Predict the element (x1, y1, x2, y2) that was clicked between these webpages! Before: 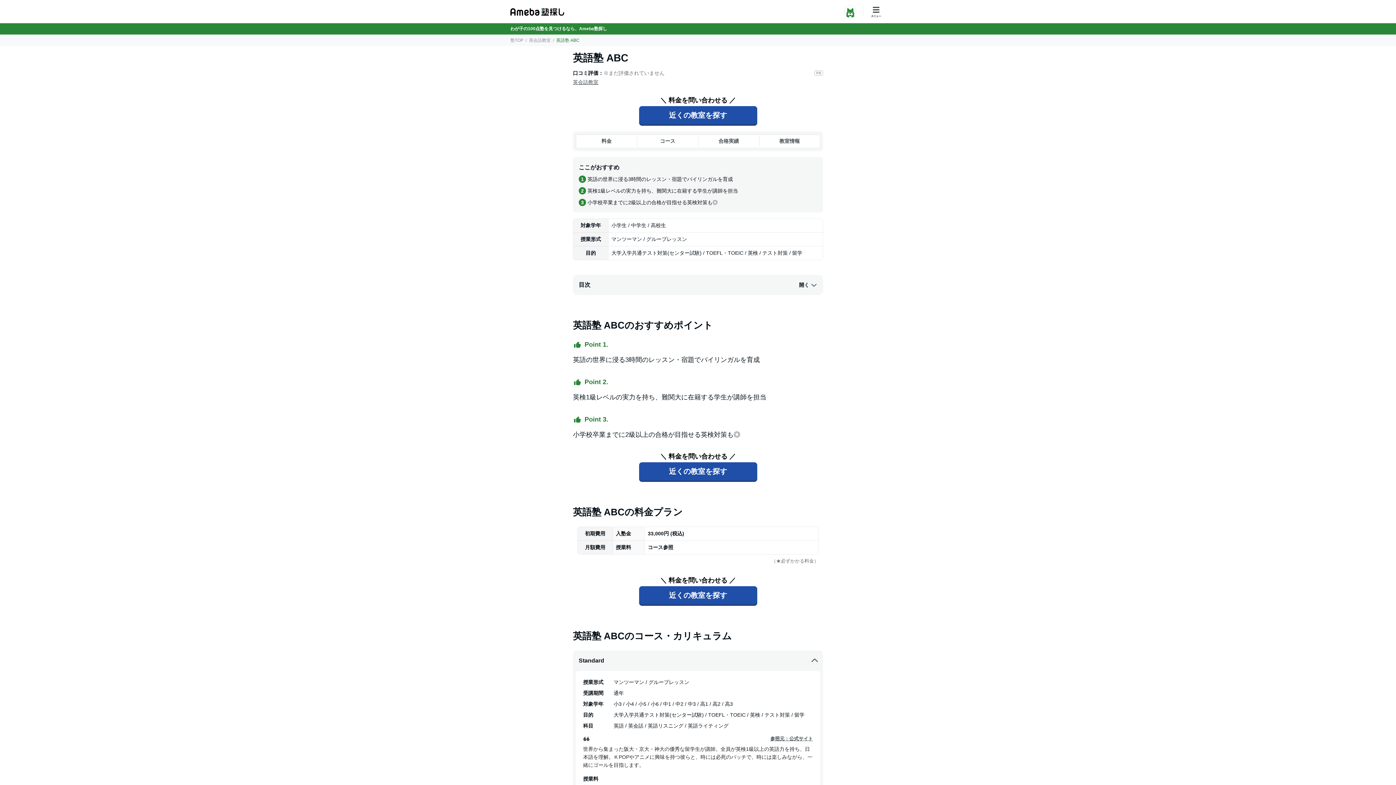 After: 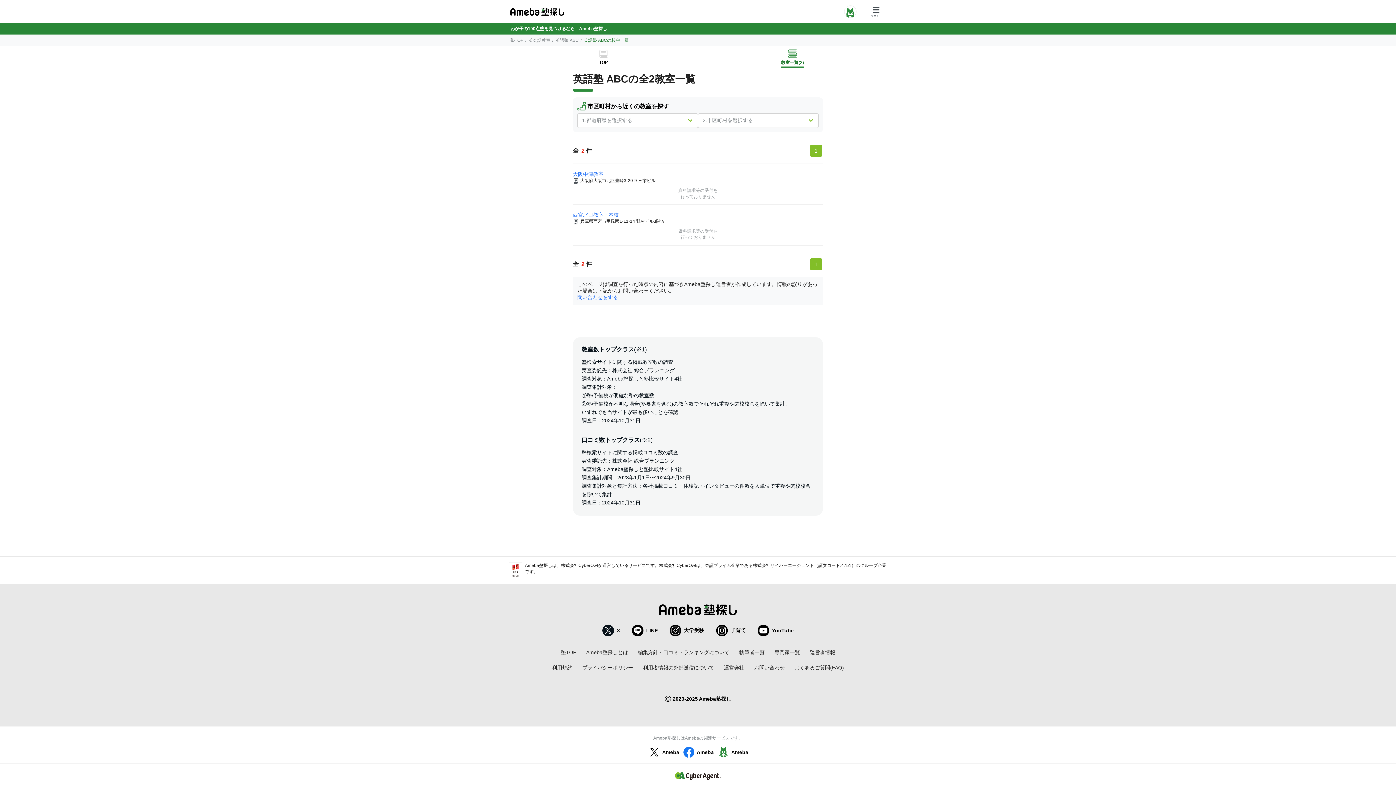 Action: label: 近くの教室を探す bbox: (639, 106, 757, 124)